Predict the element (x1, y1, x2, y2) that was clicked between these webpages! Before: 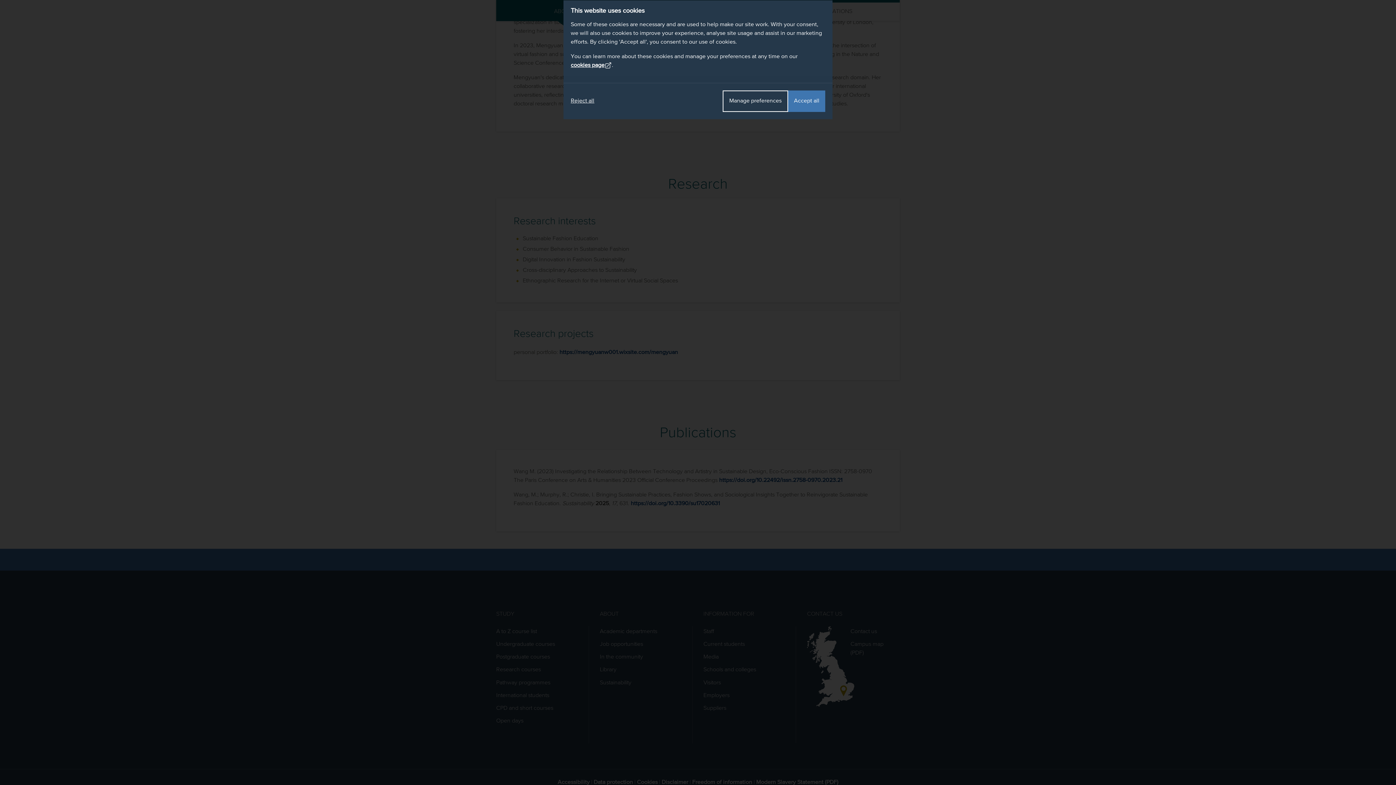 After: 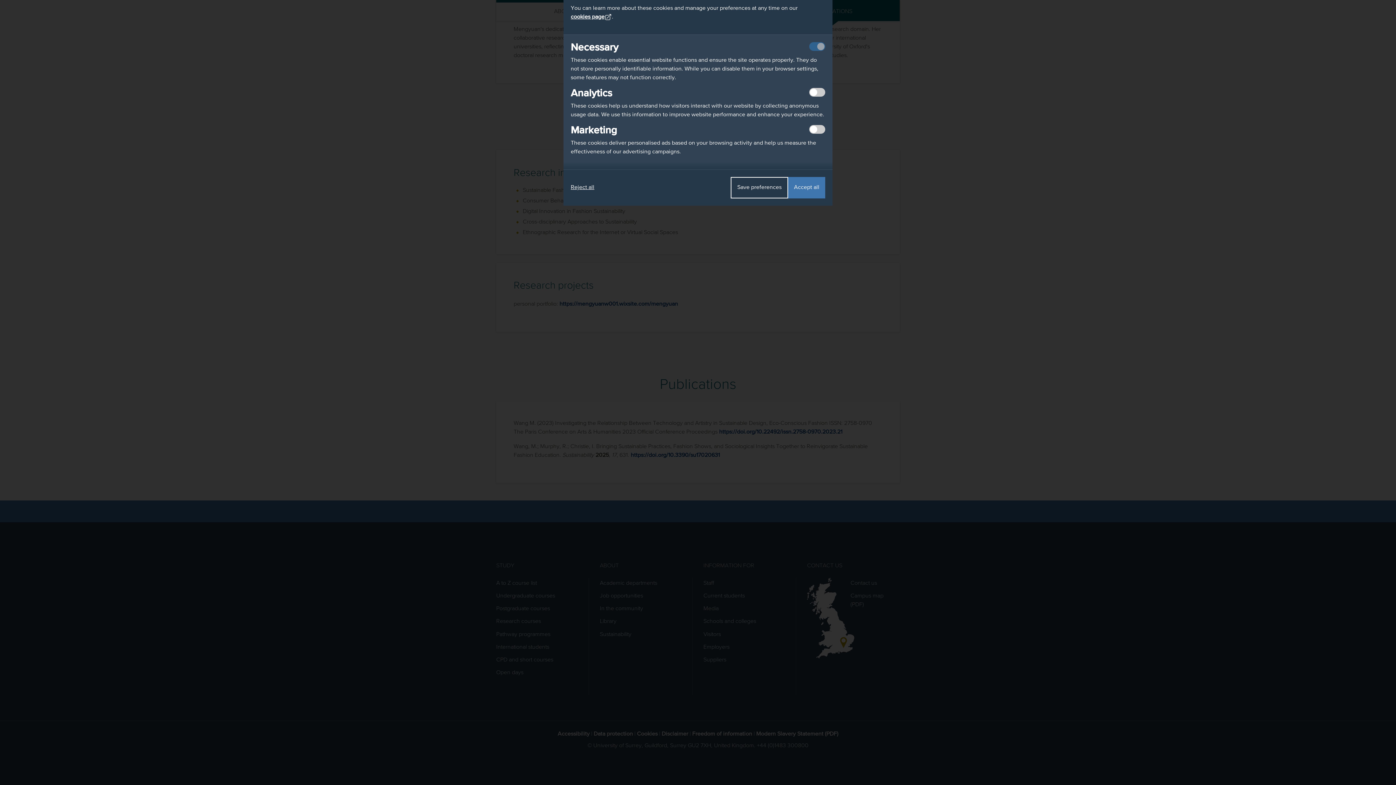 Action: label: Manage preferences bbox: (722, 90, 788, 111)